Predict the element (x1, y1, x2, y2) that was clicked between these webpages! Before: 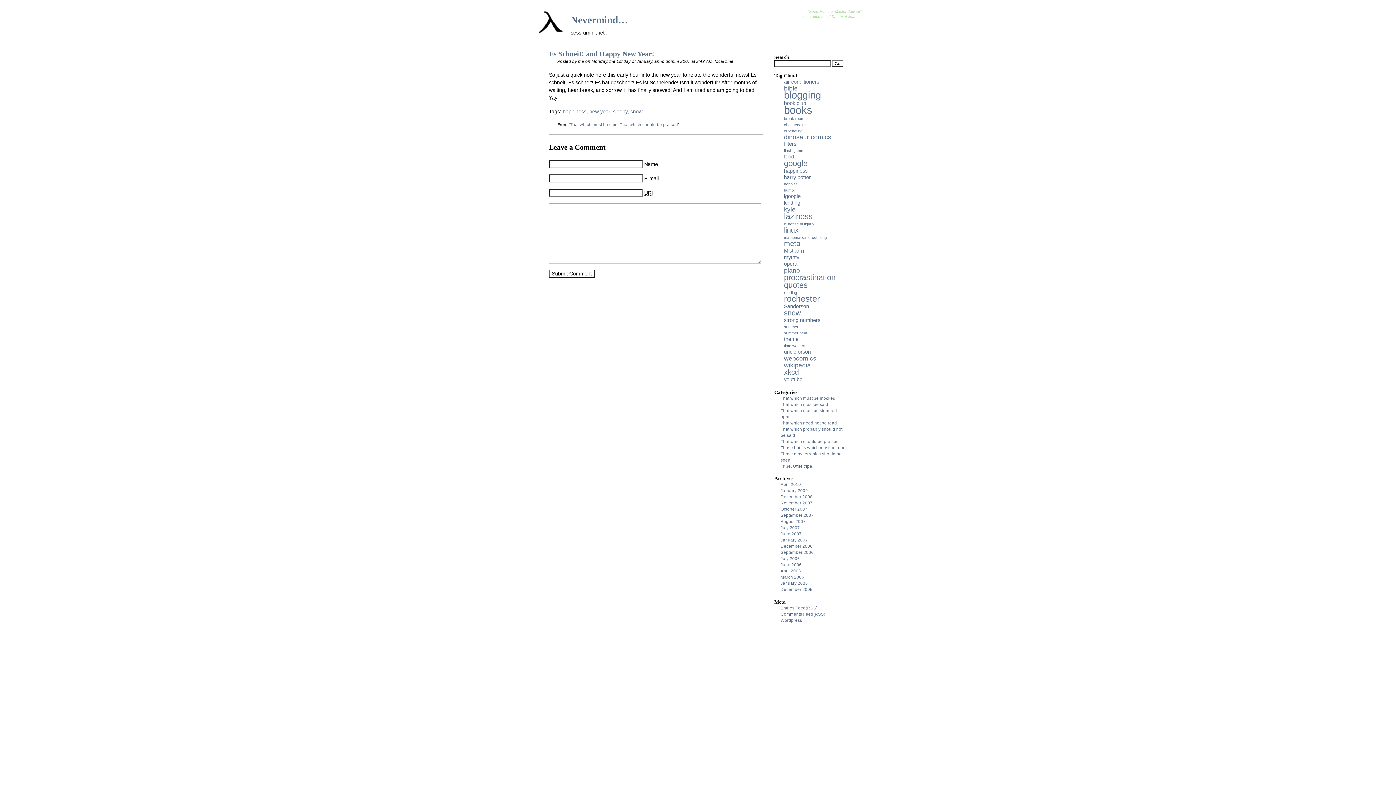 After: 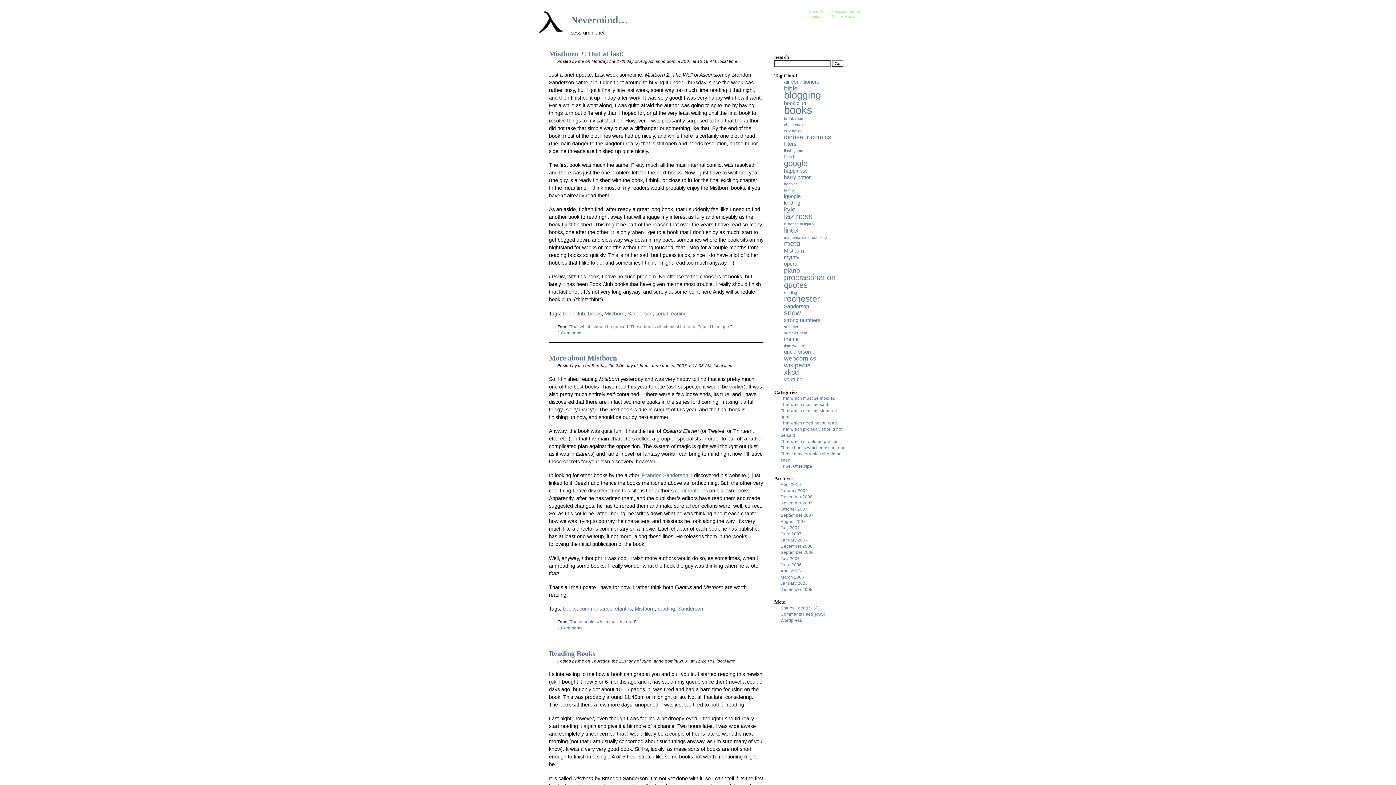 Action: bbox: (784, 248, 804, 253) label: Mistborn (3 items)